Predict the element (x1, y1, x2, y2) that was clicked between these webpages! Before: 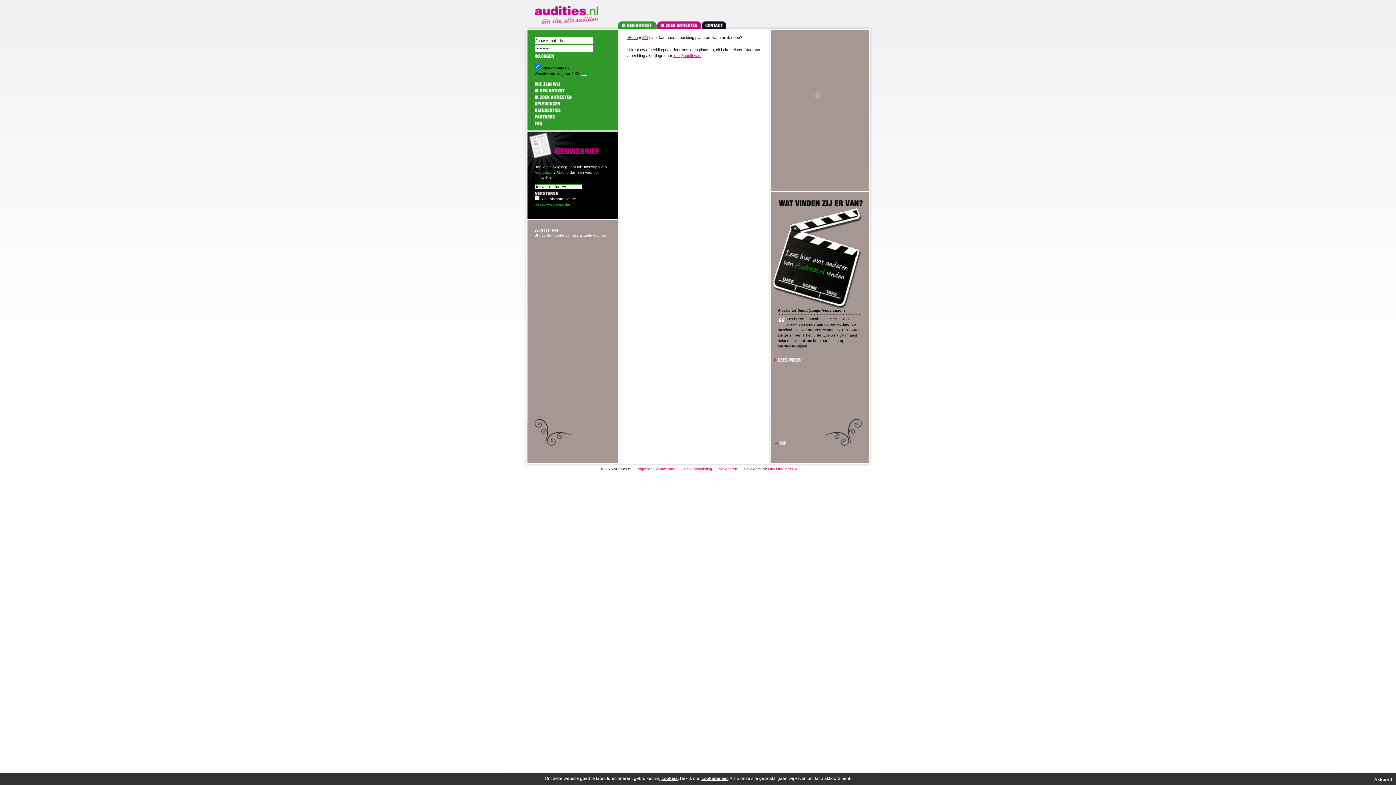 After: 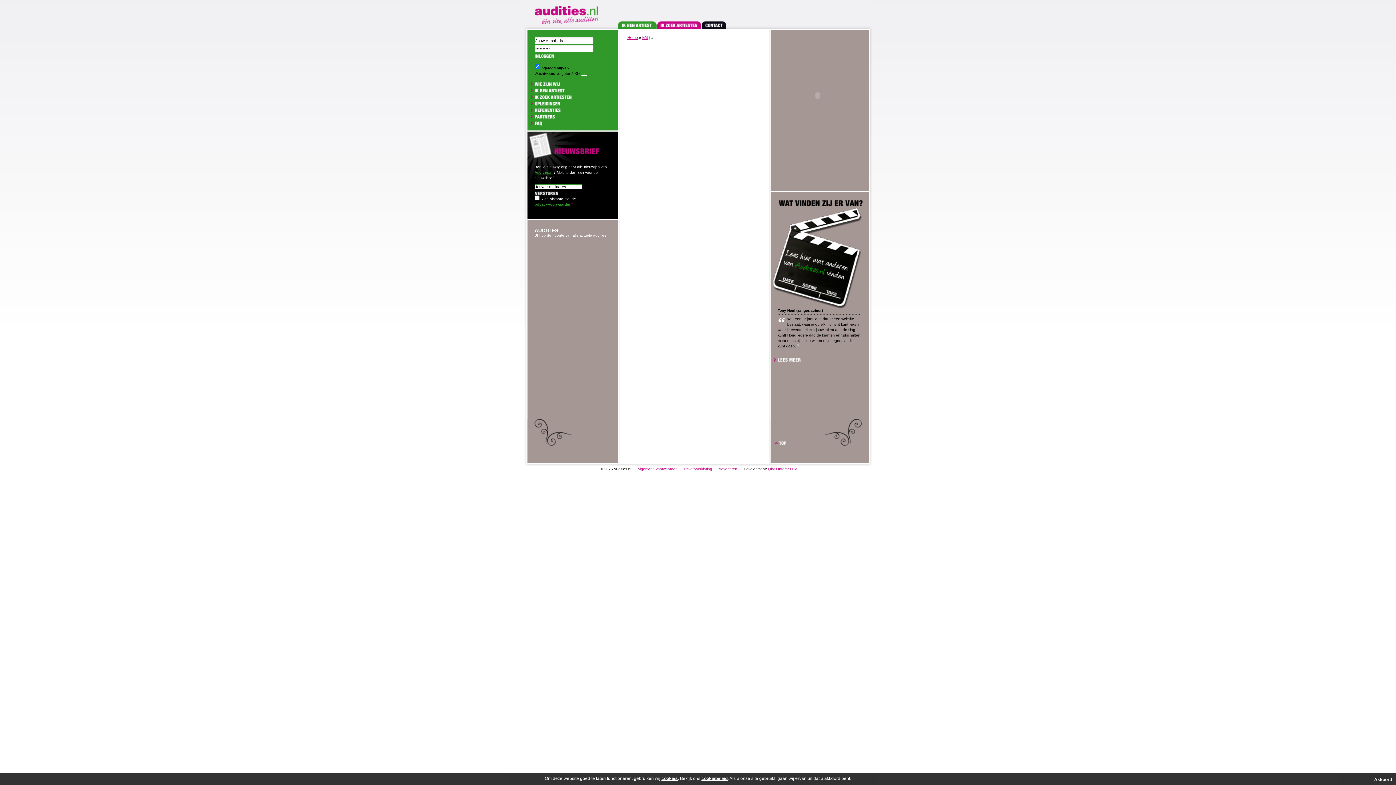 Action: bbox: (673, 53, 701, 57) label: info@audities.nl